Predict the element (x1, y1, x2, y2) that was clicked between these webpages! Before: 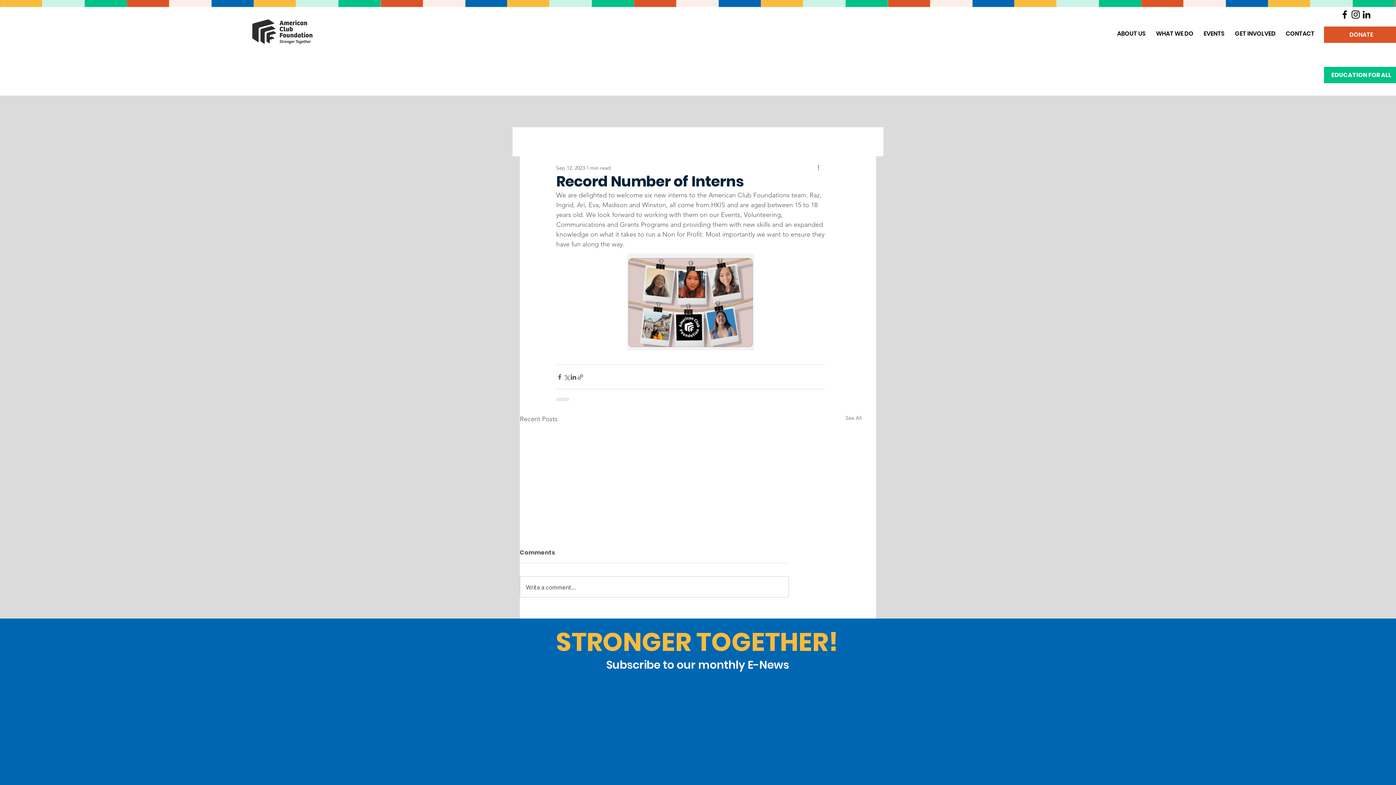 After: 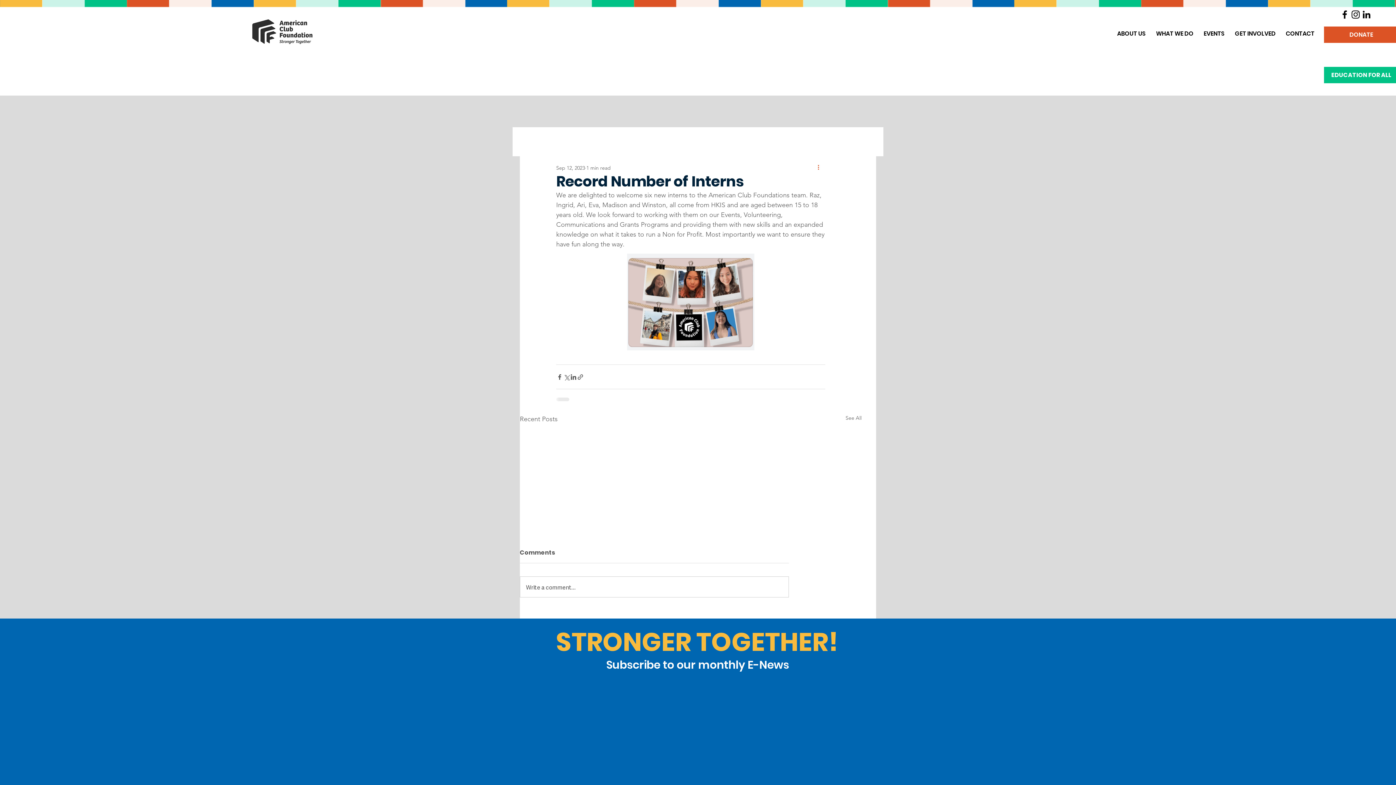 Action: label: More actions bbox: (816, 163, 825, 172)